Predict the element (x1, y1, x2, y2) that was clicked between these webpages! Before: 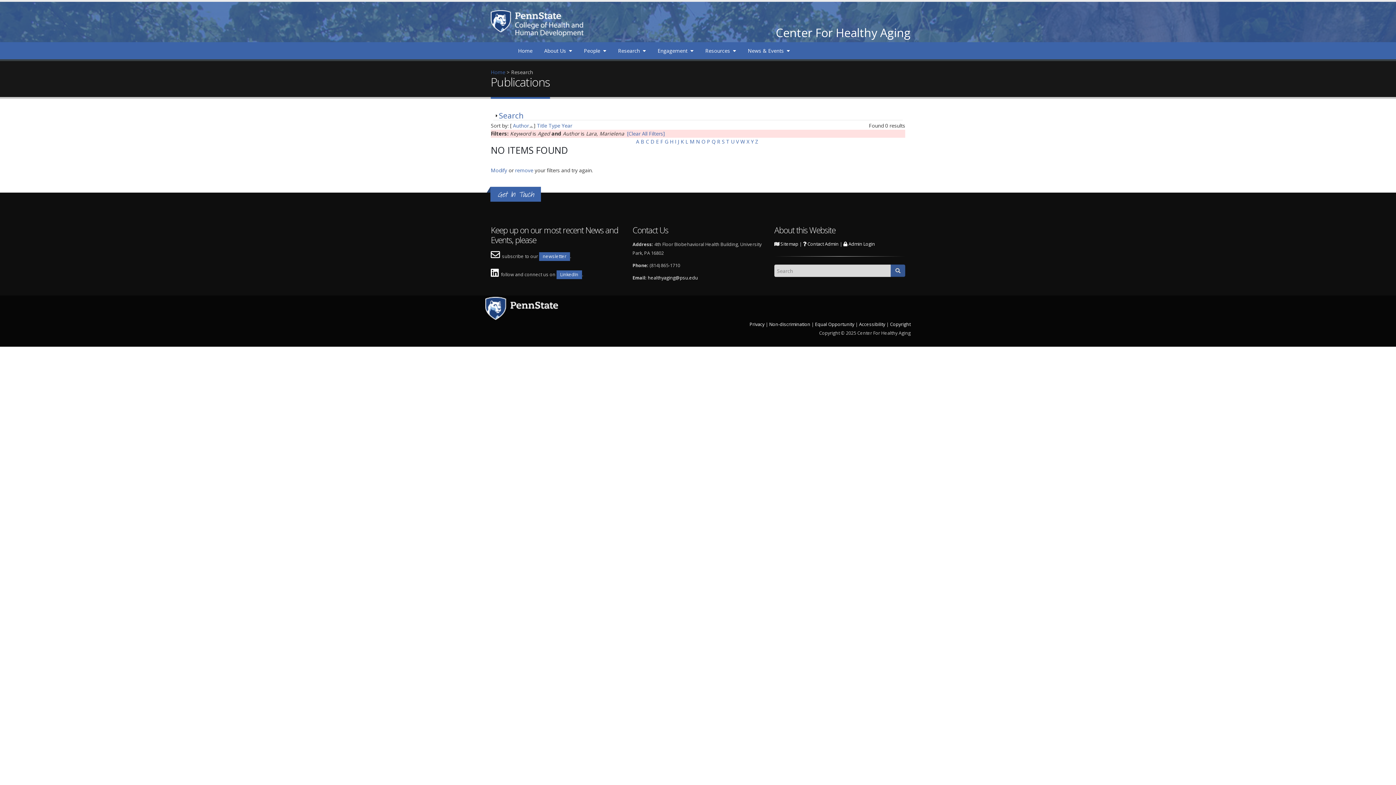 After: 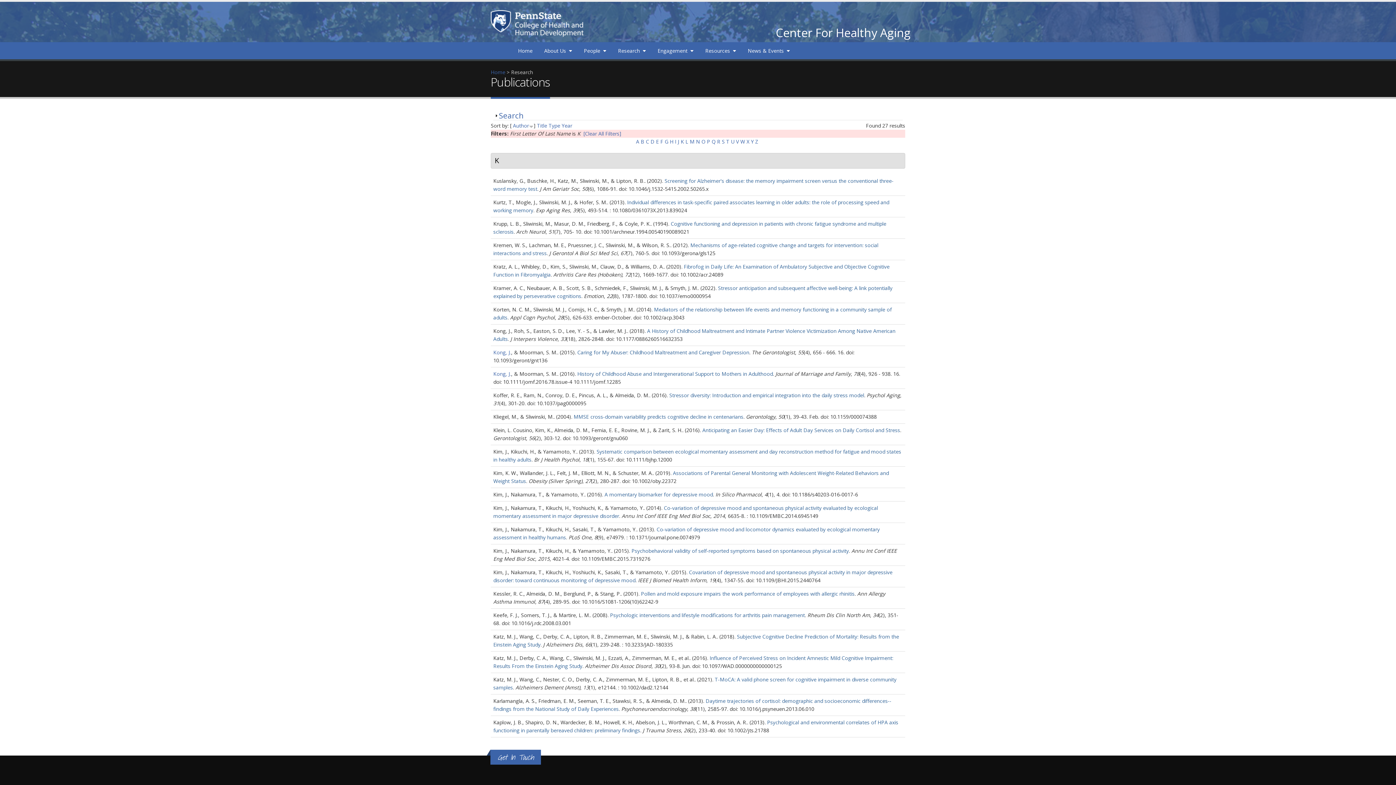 Action: bbox: (680, 138, 684, 145) label: K